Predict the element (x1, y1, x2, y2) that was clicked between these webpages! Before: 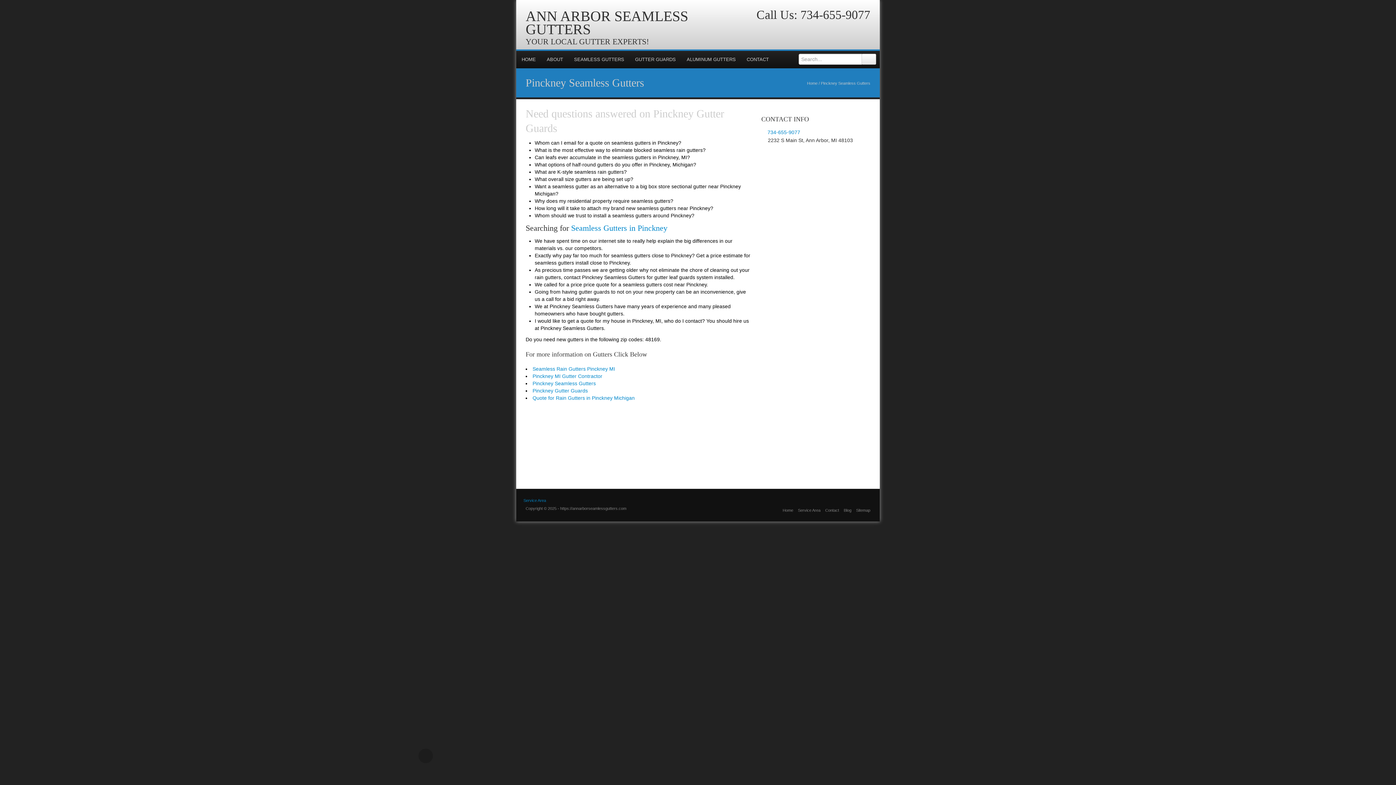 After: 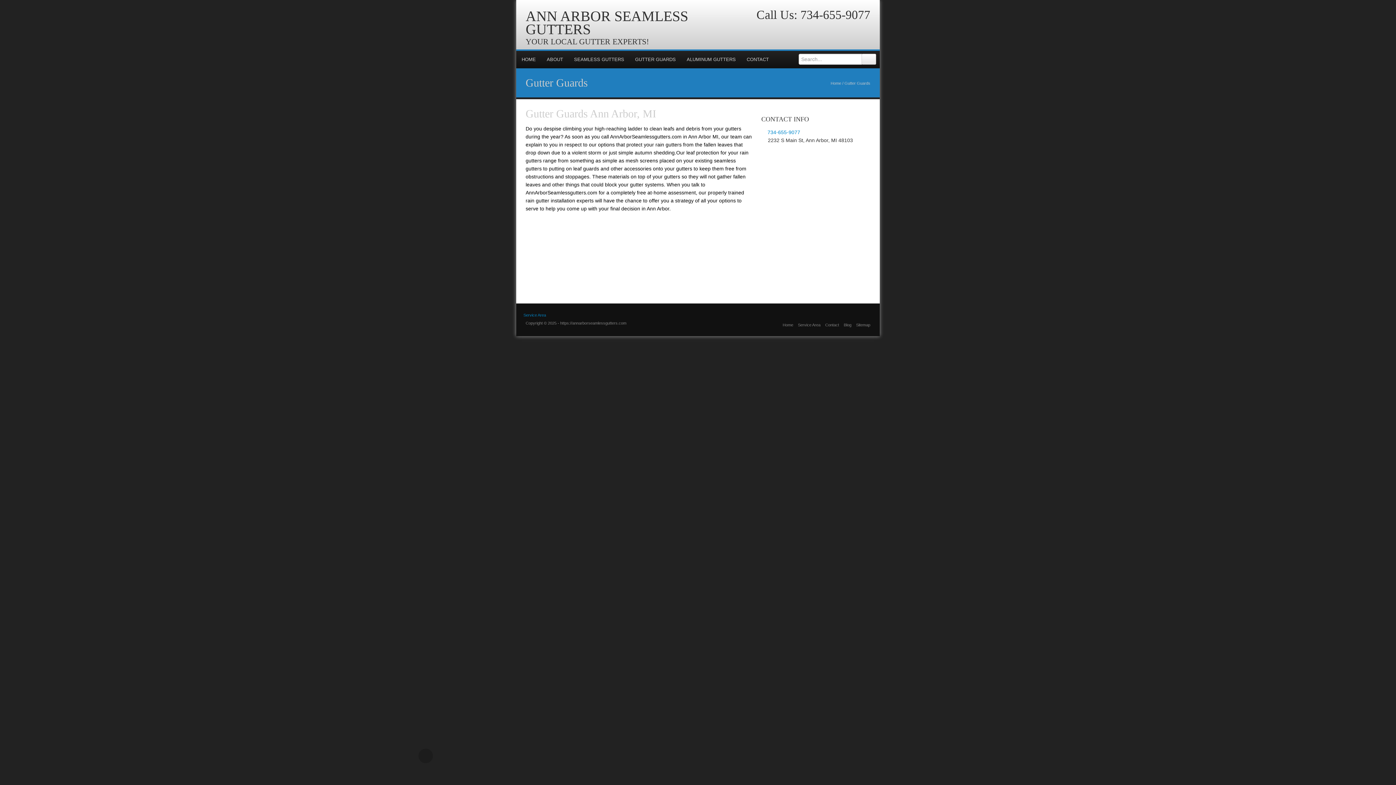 Action: bbox: (532, 388, 588, 393) label: Pinckney Gutter Guards